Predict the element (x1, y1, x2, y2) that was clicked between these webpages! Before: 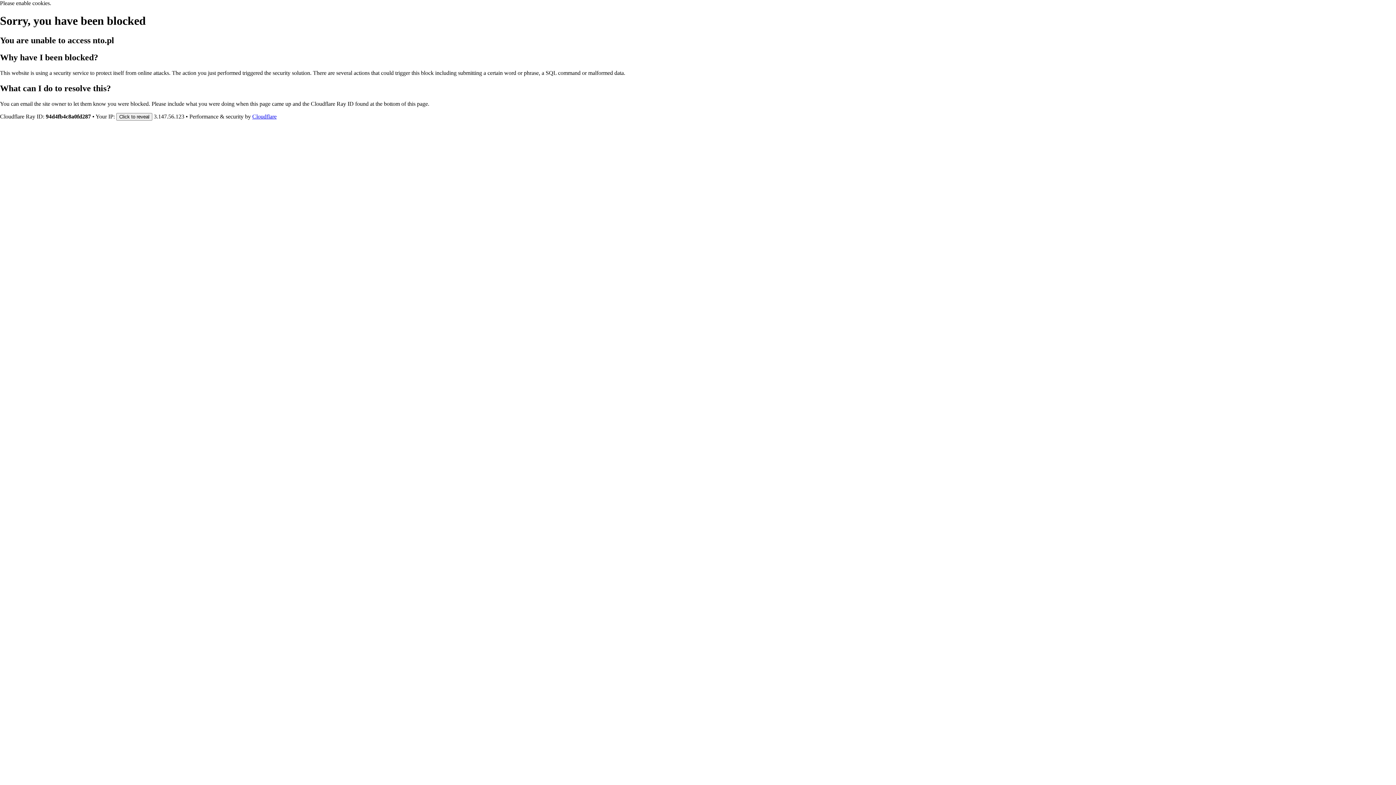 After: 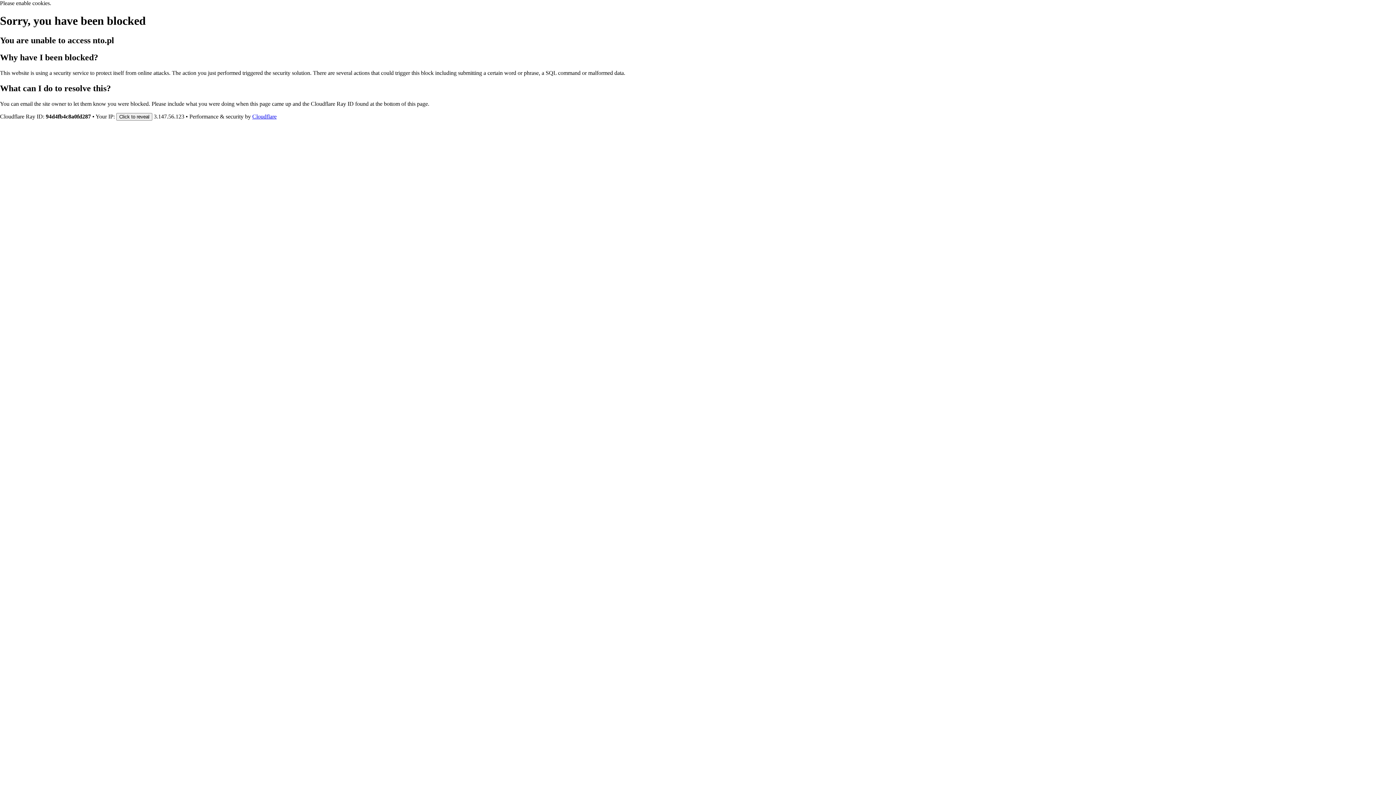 Action: bbox: (252, 113, 276, 119) label: Cloudflare